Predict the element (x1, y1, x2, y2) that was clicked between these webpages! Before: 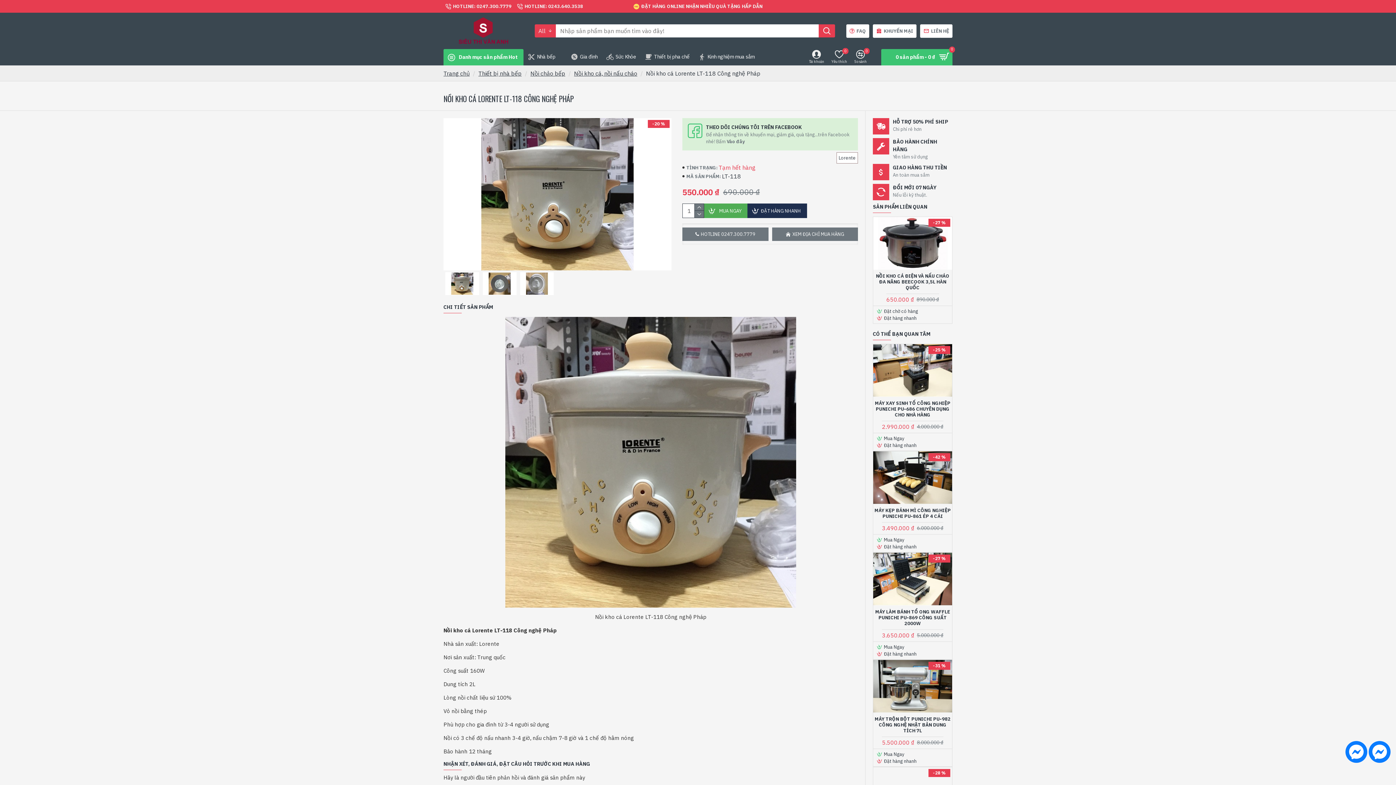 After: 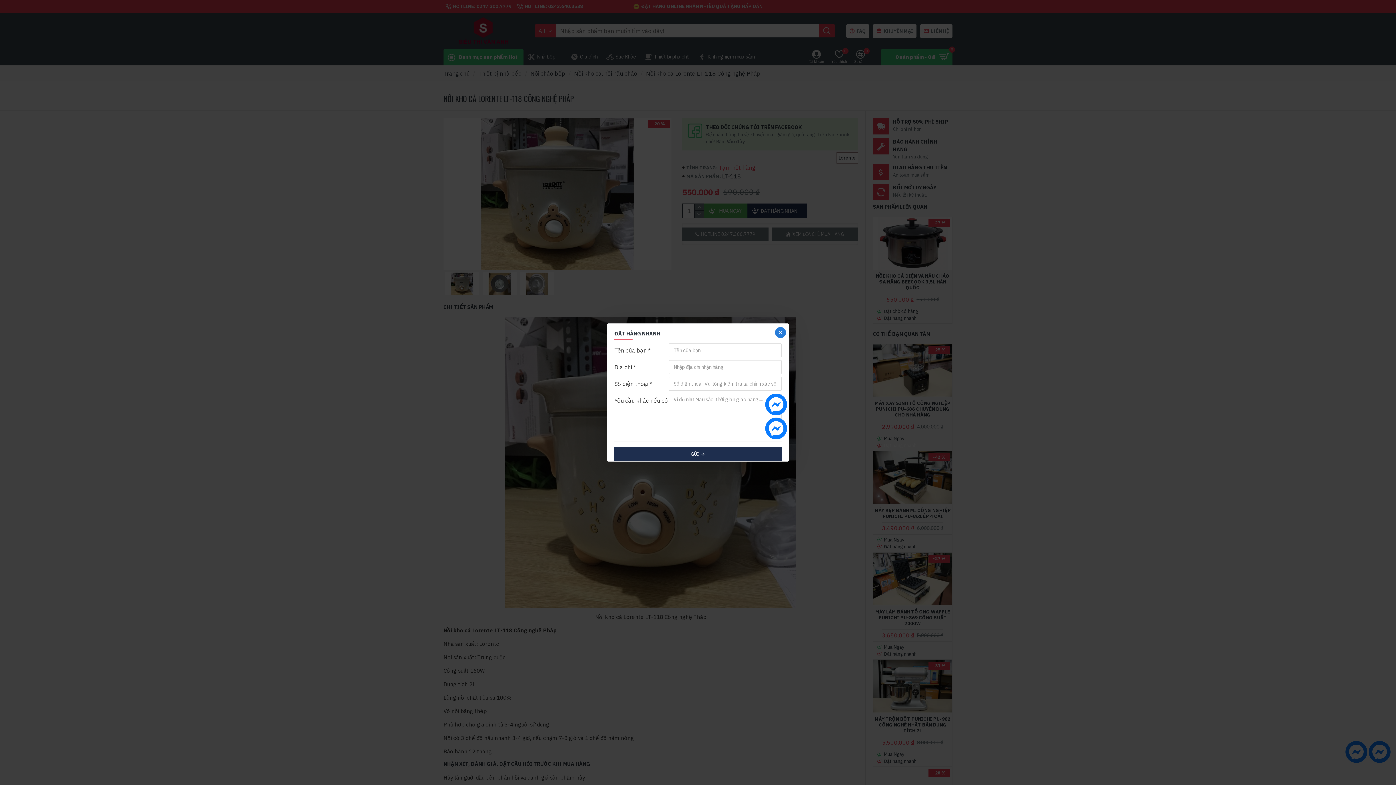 Action: bbox: (876, 442, 919, 449) label: Đặt hàng nhanh